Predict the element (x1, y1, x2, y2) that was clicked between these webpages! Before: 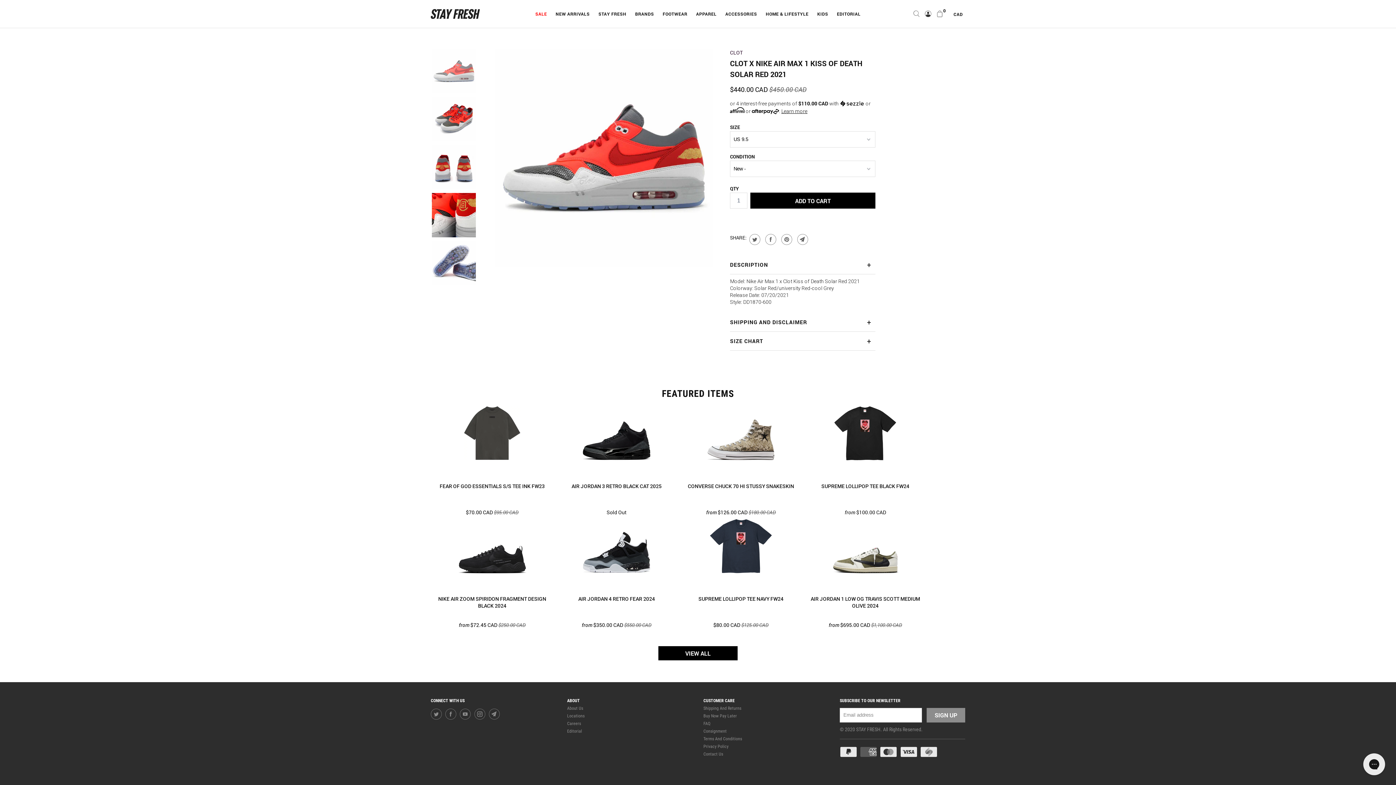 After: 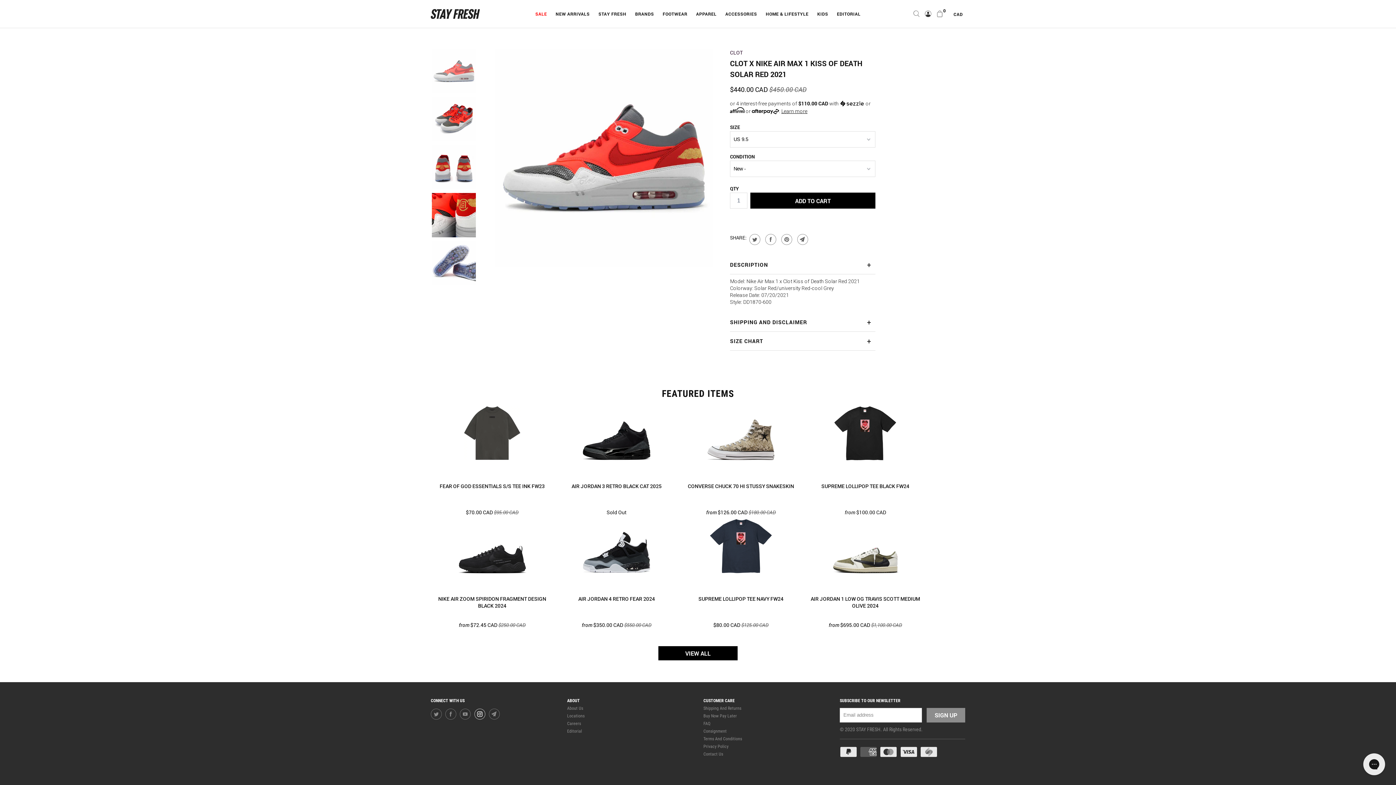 Action: bbox: (474, 708, 487, 719)